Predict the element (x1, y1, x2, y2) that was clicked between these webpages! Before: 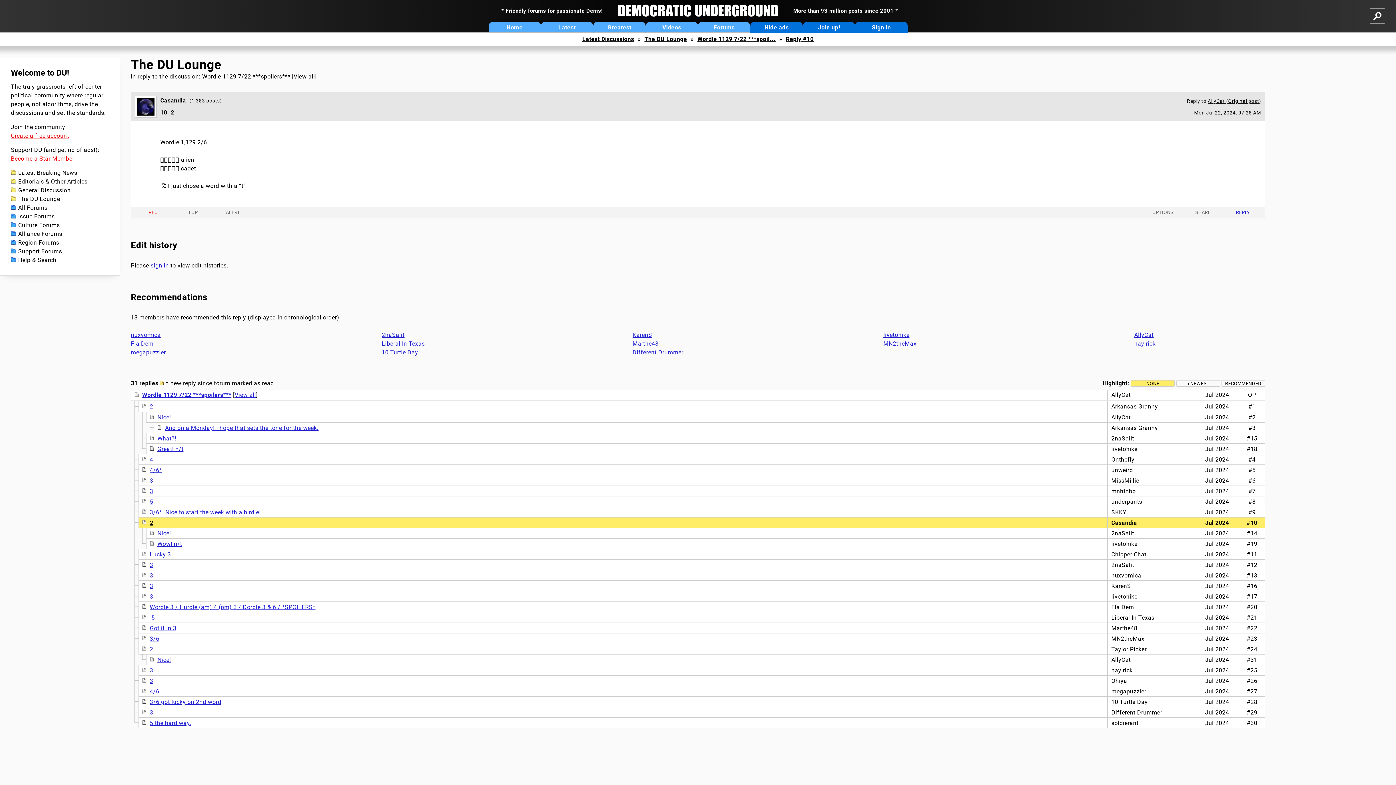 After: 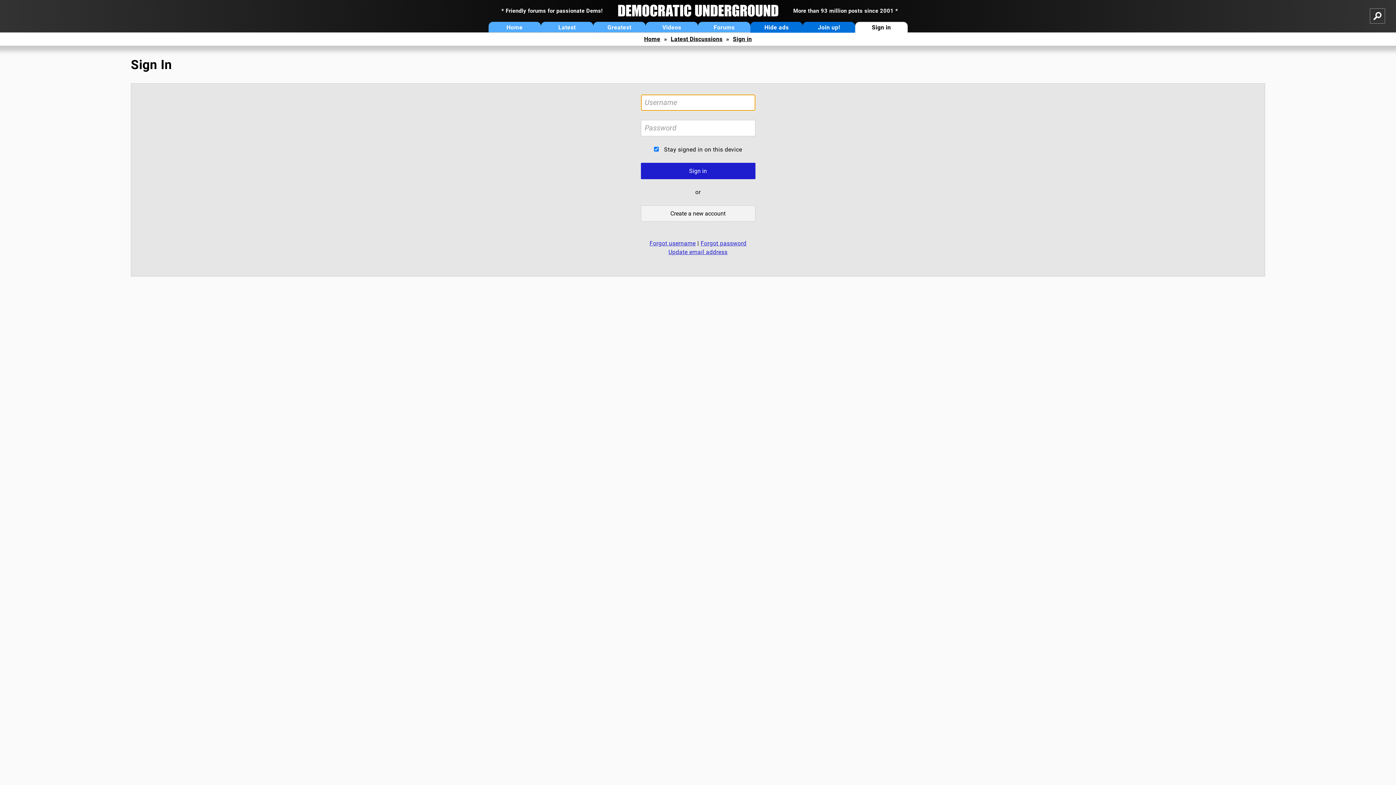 Action: label: REC bbox: (134, 208, 171, 216)